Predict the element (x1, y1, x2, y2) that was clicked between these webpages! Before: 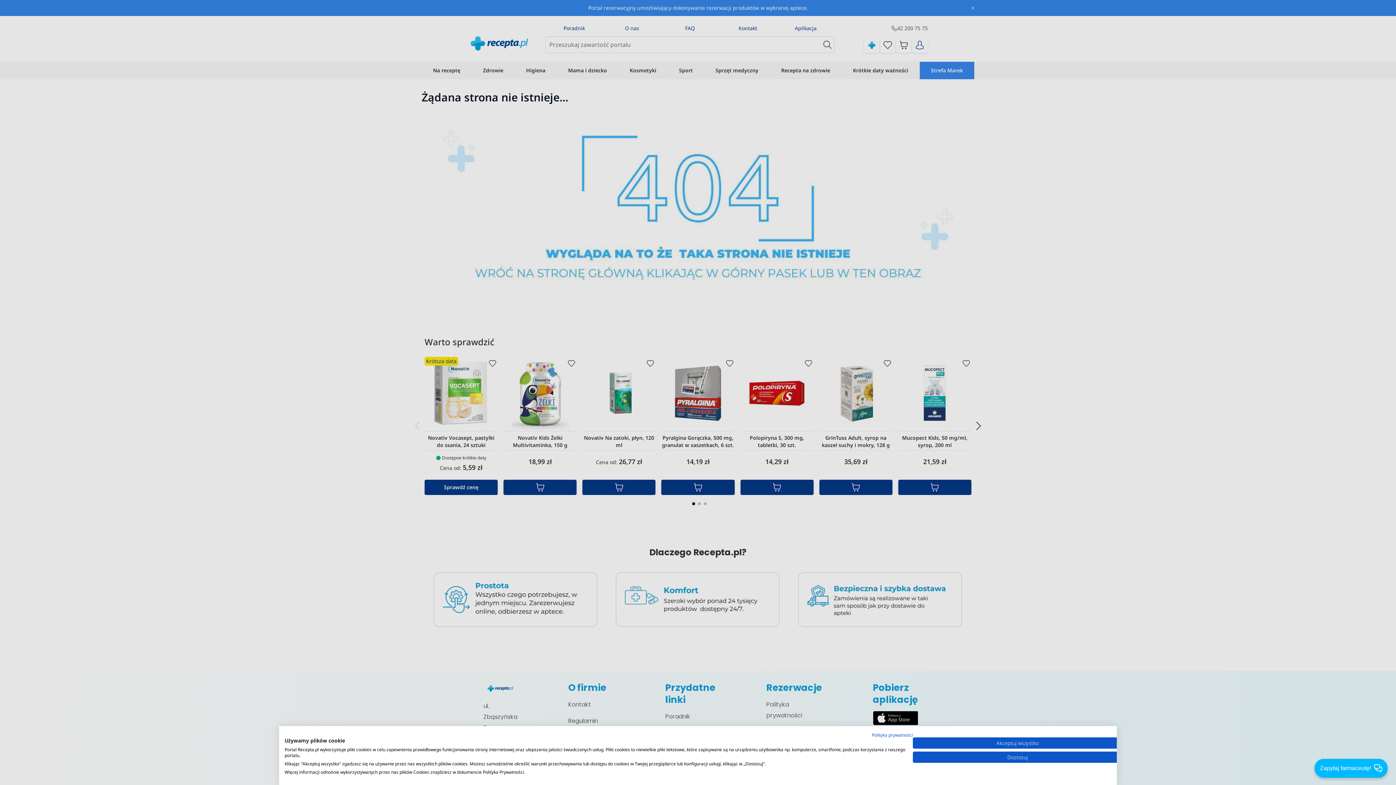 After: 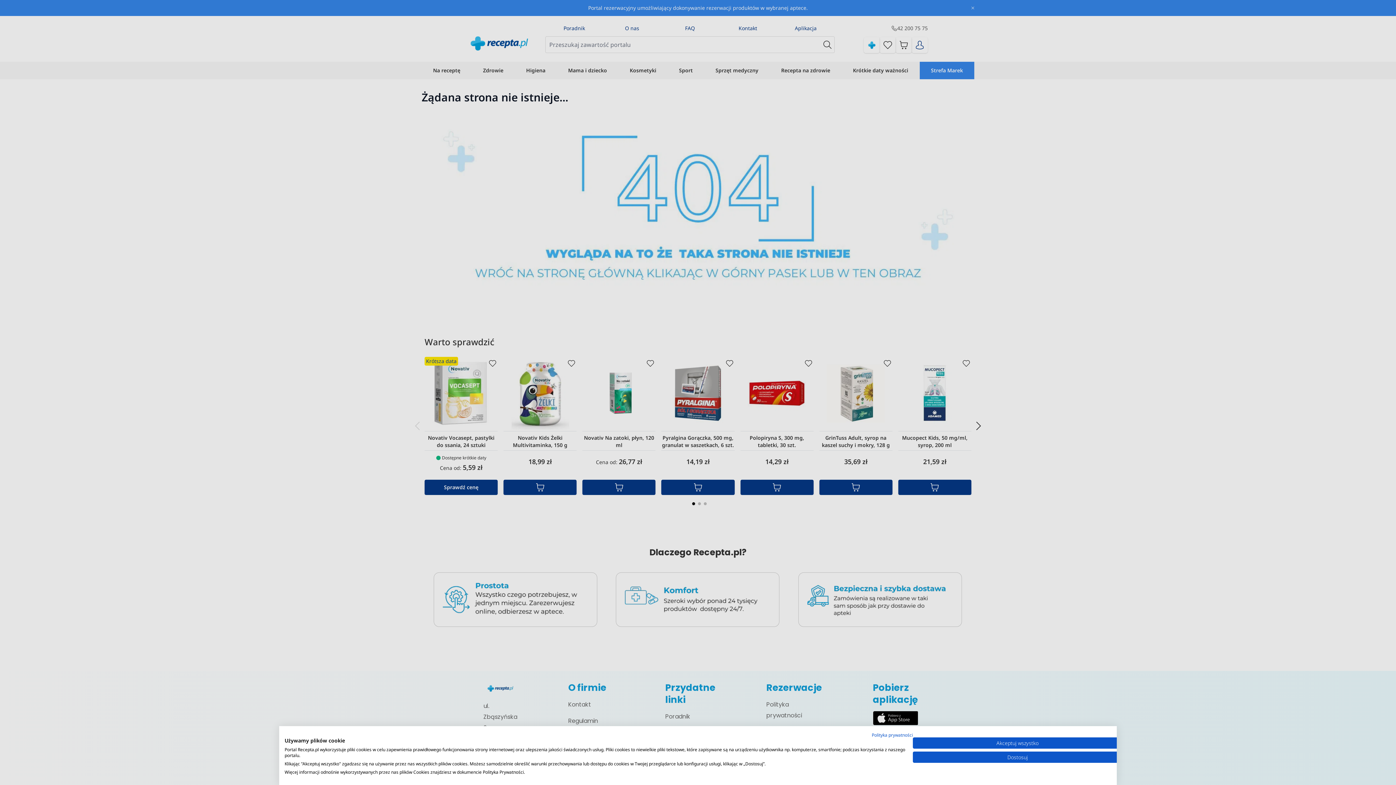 Action: bbox: (1314, 759, 1388, 778) label: Zapytaj farmaceutę!